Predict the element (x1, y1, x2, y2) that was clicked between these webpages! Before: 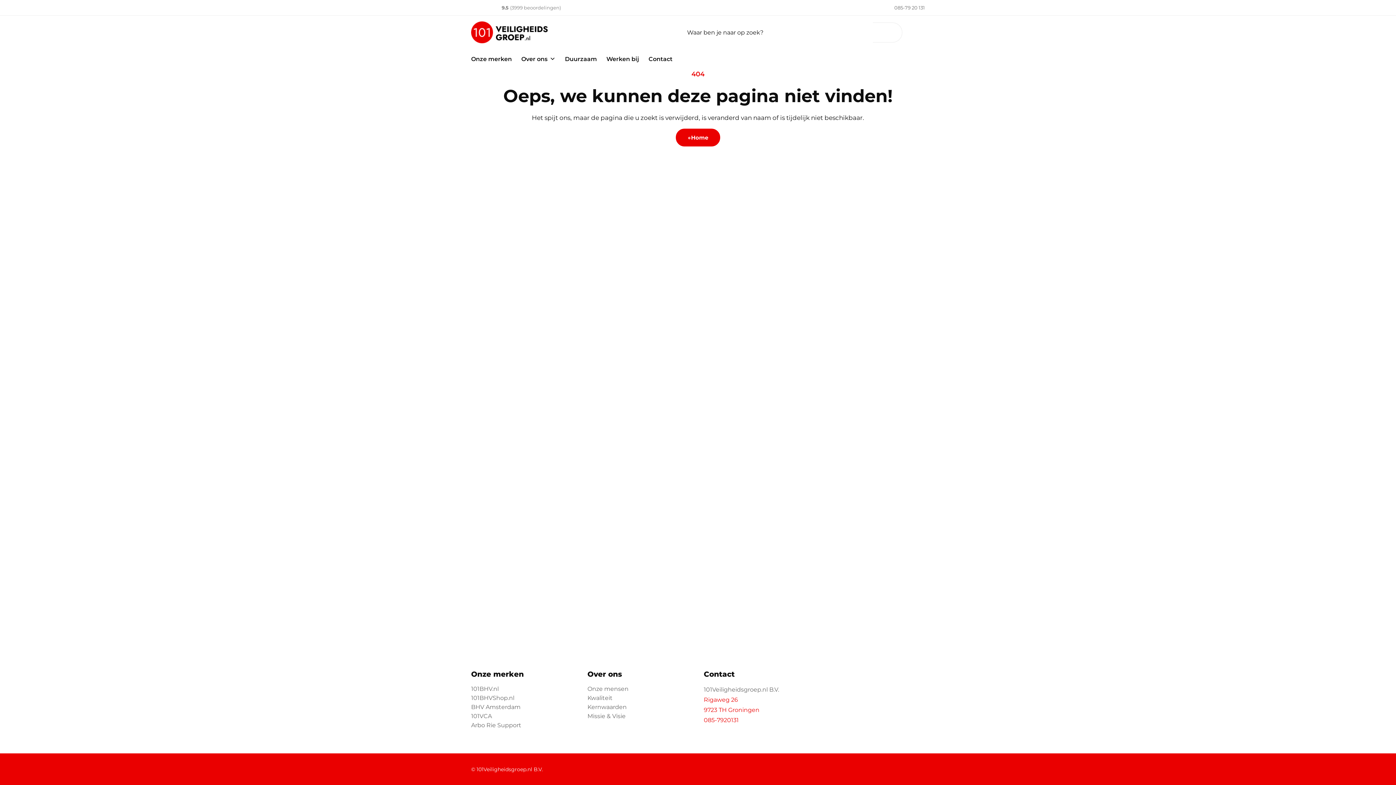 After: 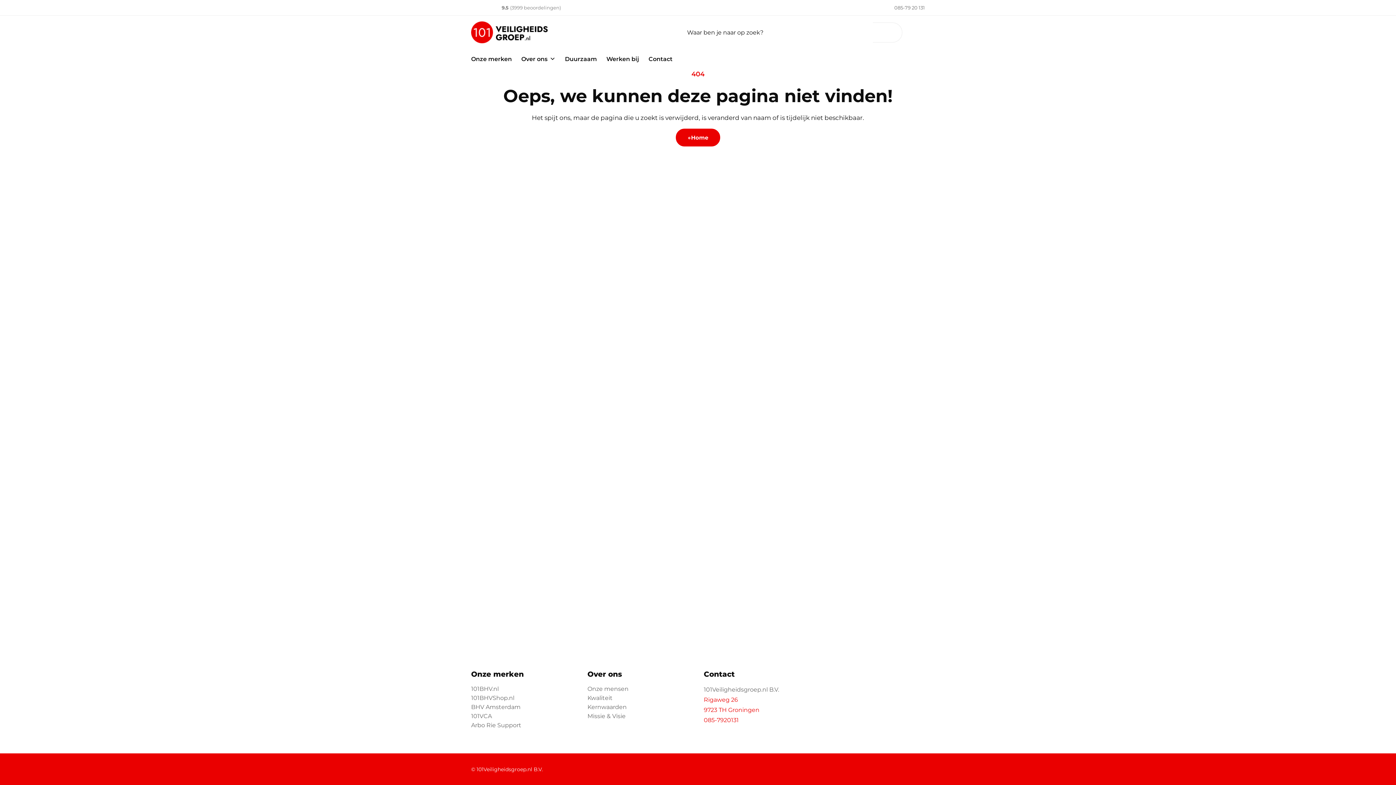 Action: label: Klantenvertellen
9.5
10
 (3999​ beoordelingen) bbox: (471, 3, 561, 12)